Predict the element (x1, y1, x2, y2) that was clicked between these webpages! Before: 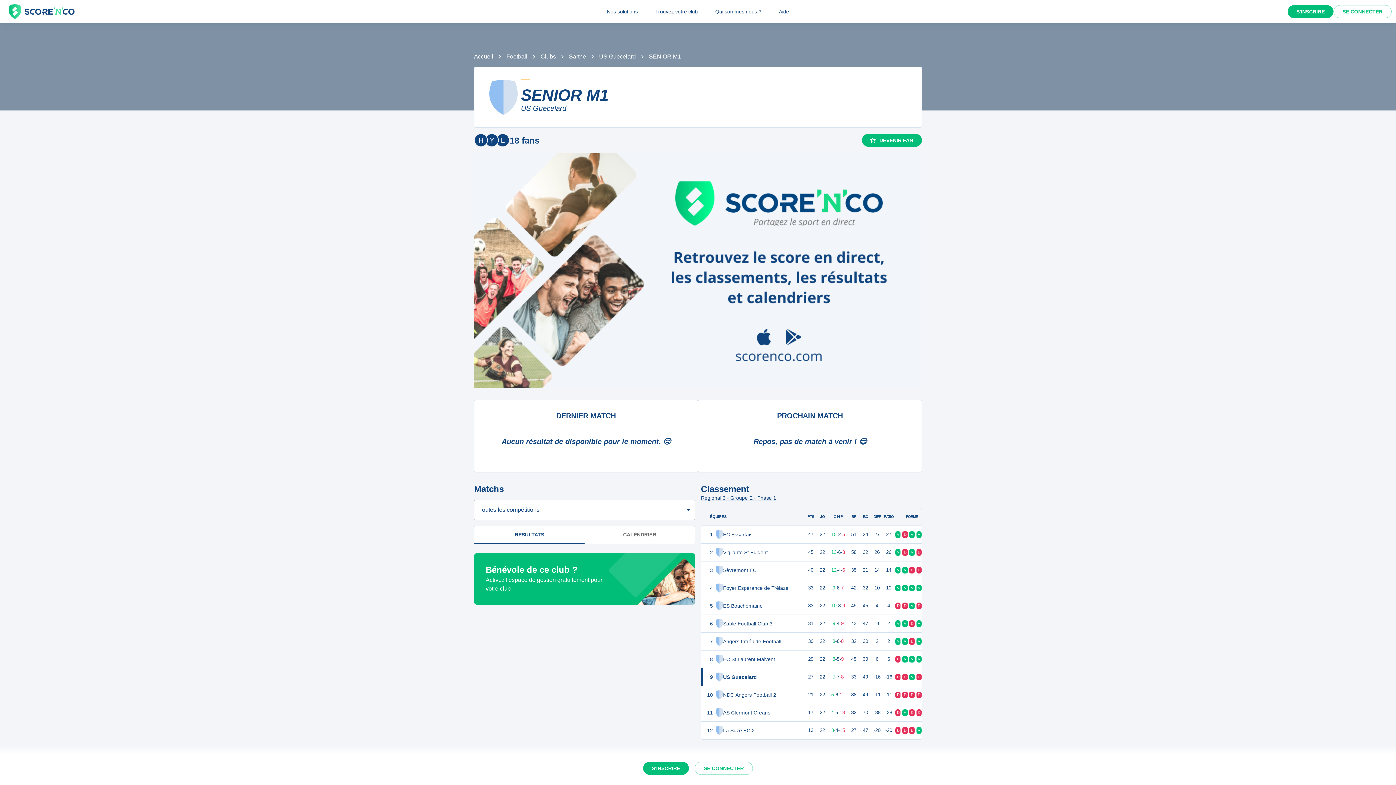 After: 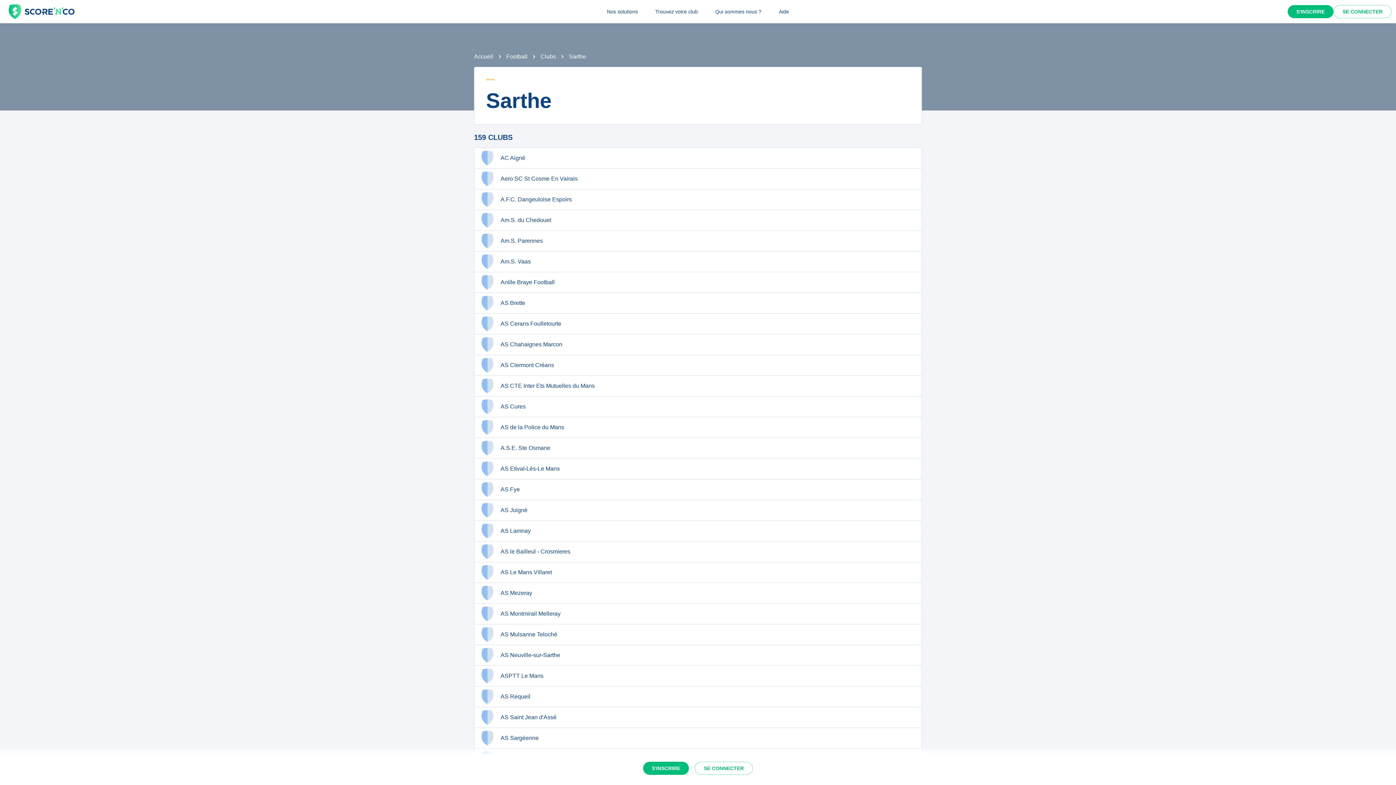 Action: bbox: (569, 53, 586, 59) label: Sarthe